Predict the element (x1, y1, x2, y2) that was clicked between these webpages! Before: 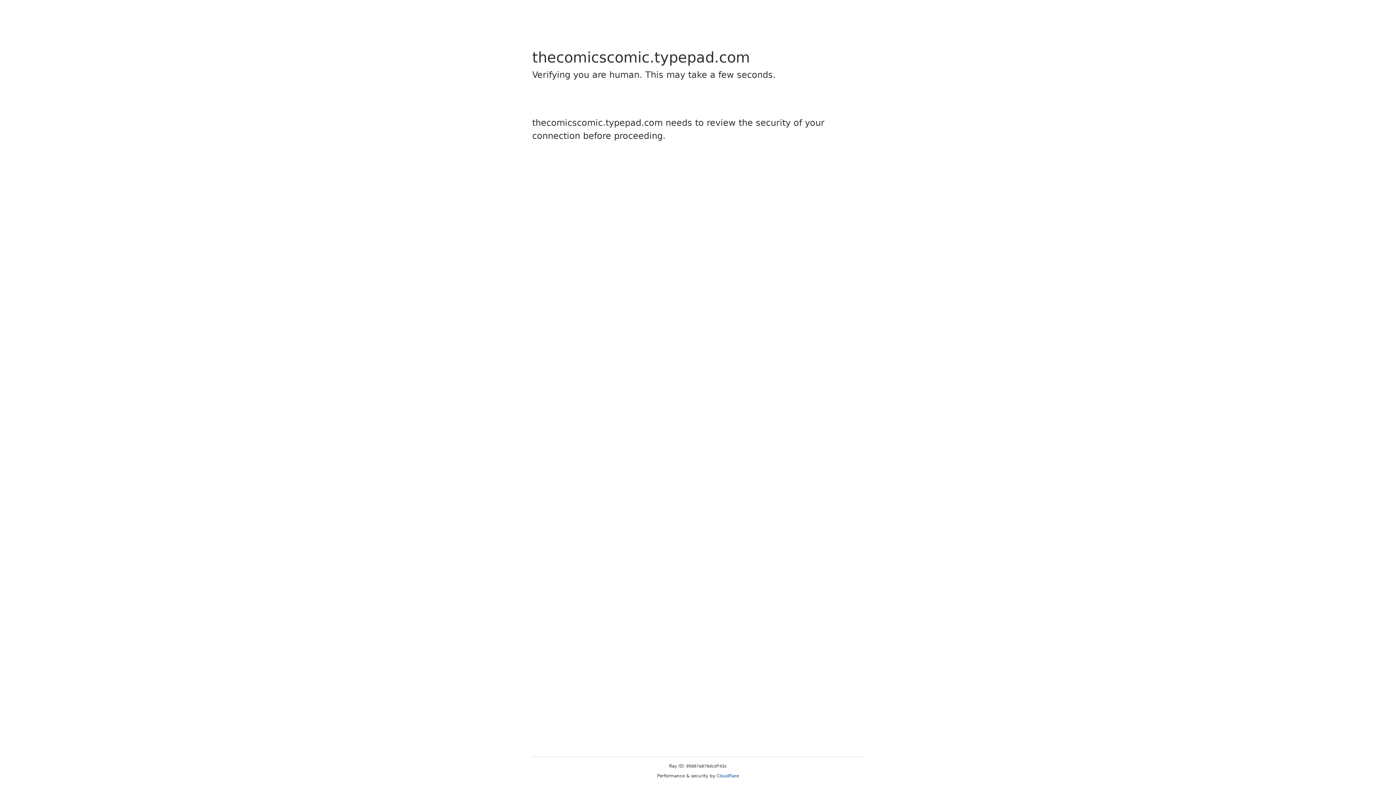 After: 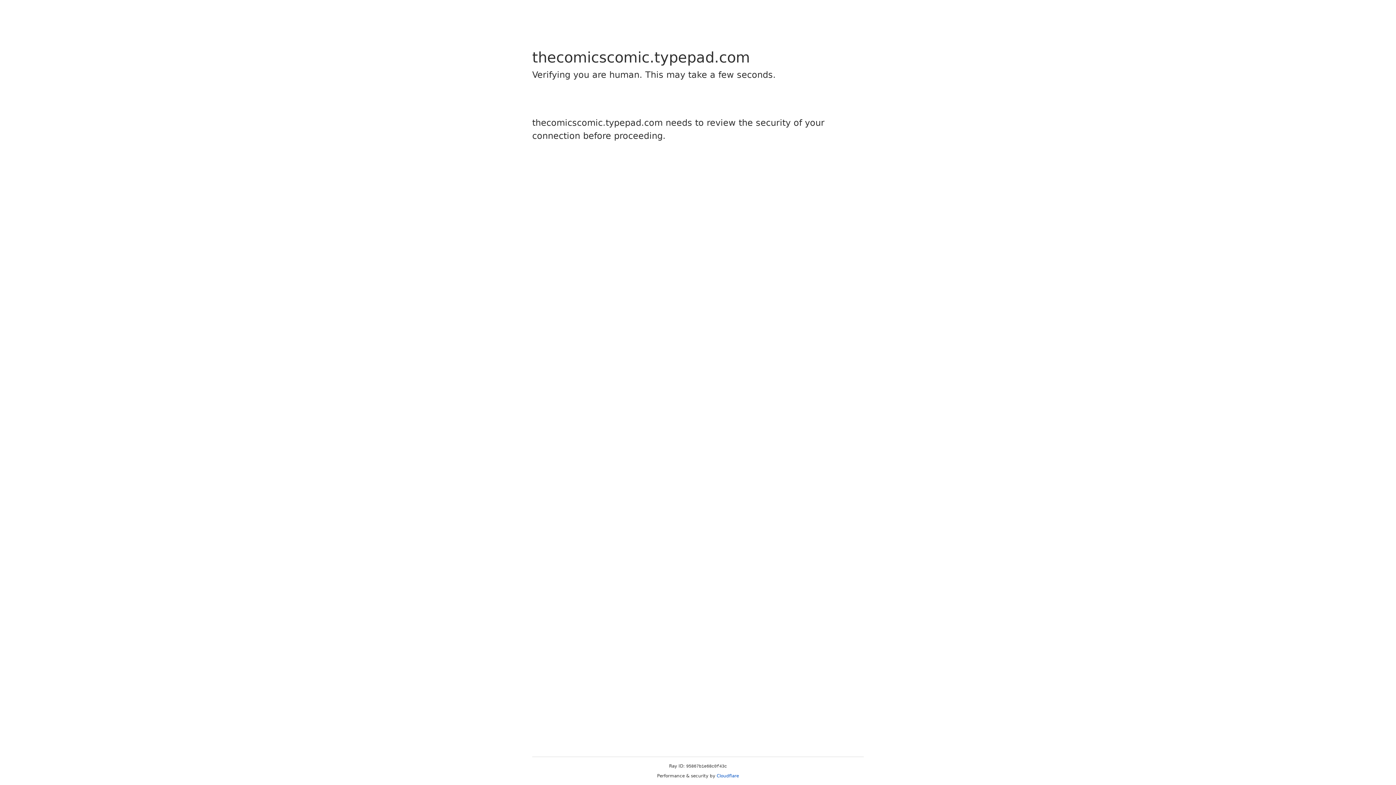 Action: bbox: (716, 773, 739, 778) label: Cloudflare